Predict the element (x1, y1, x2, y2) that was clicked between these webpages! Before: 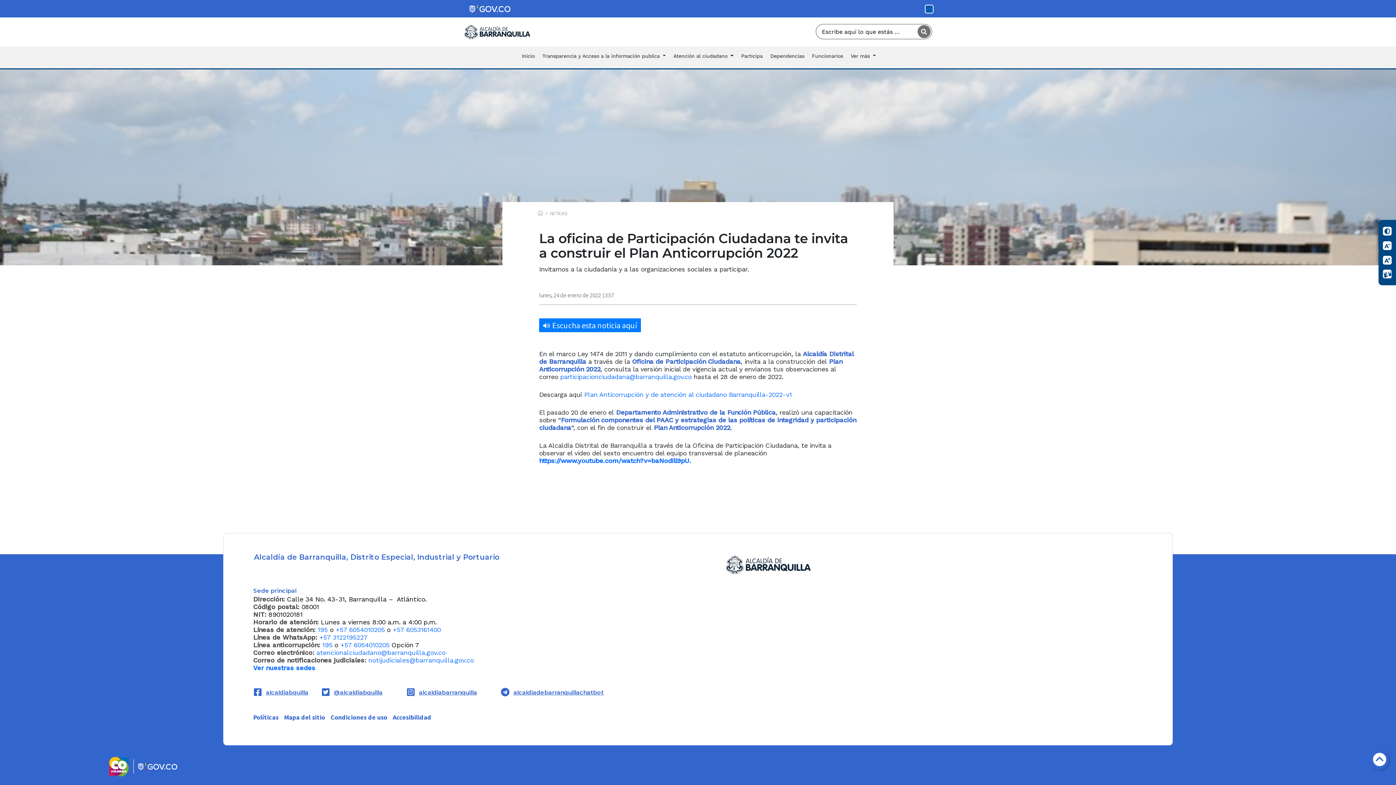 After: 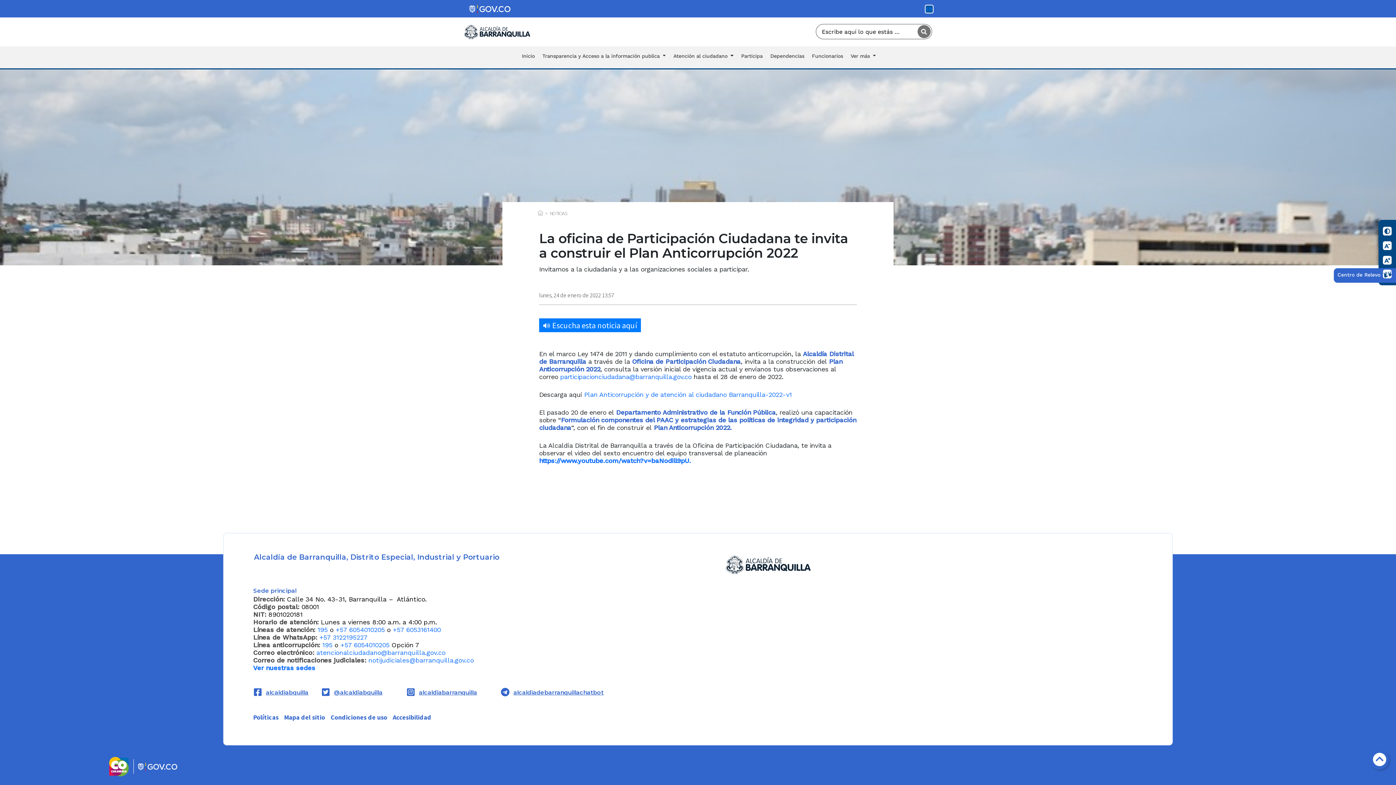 Action: bbox: (1378, 272, 1396, 279) label: Centro de Relevo